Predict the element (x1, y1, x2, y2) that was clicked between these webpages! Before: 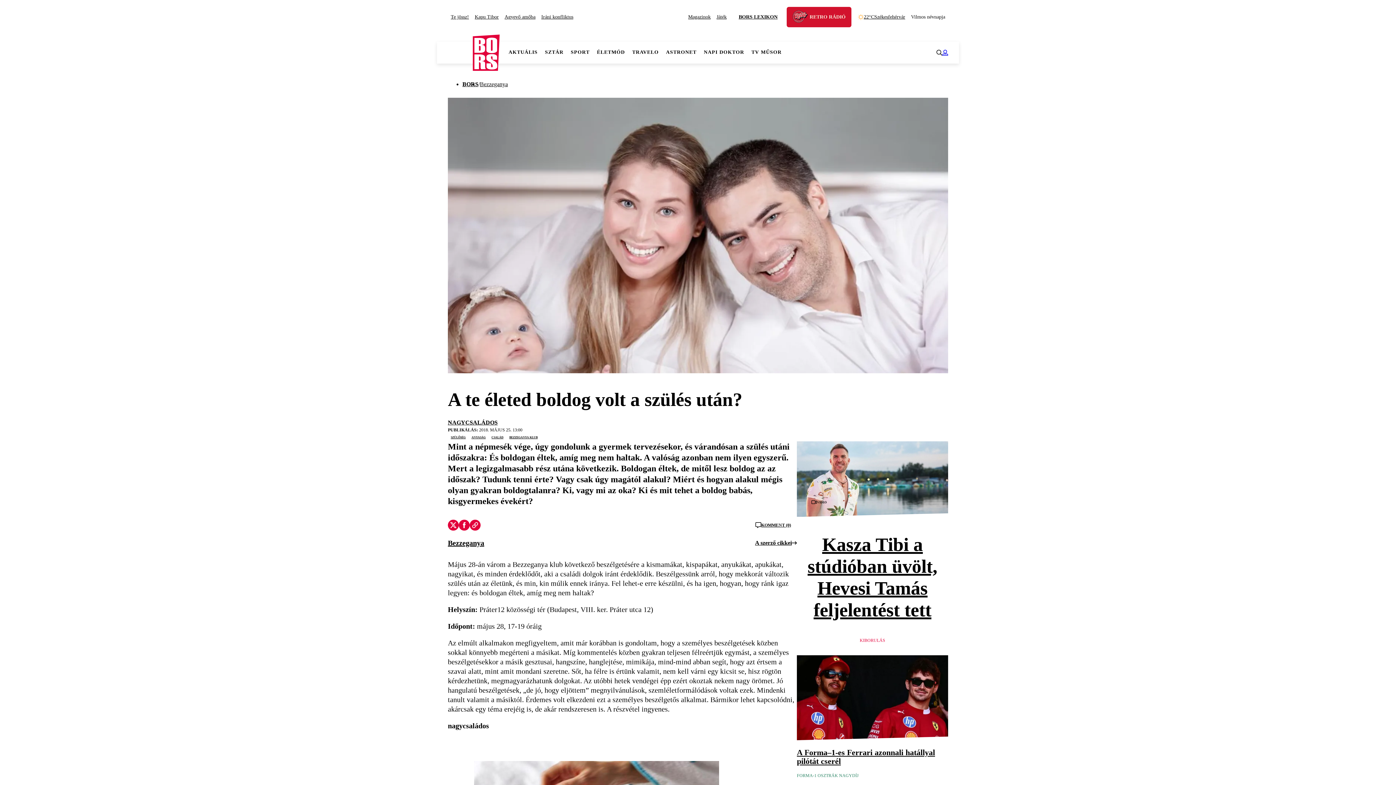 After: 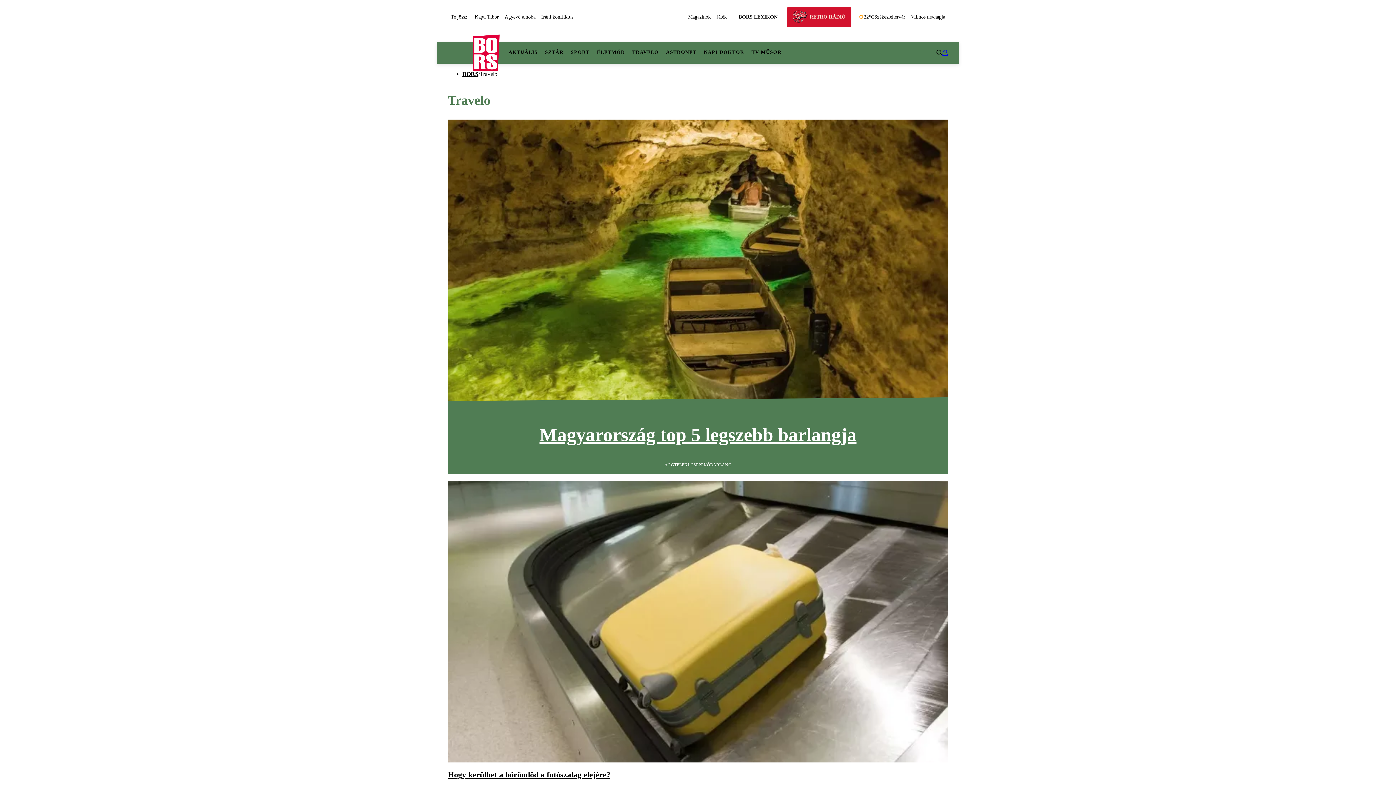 Action: label: TRAVELO bbox: (628, 41, 662, 63)